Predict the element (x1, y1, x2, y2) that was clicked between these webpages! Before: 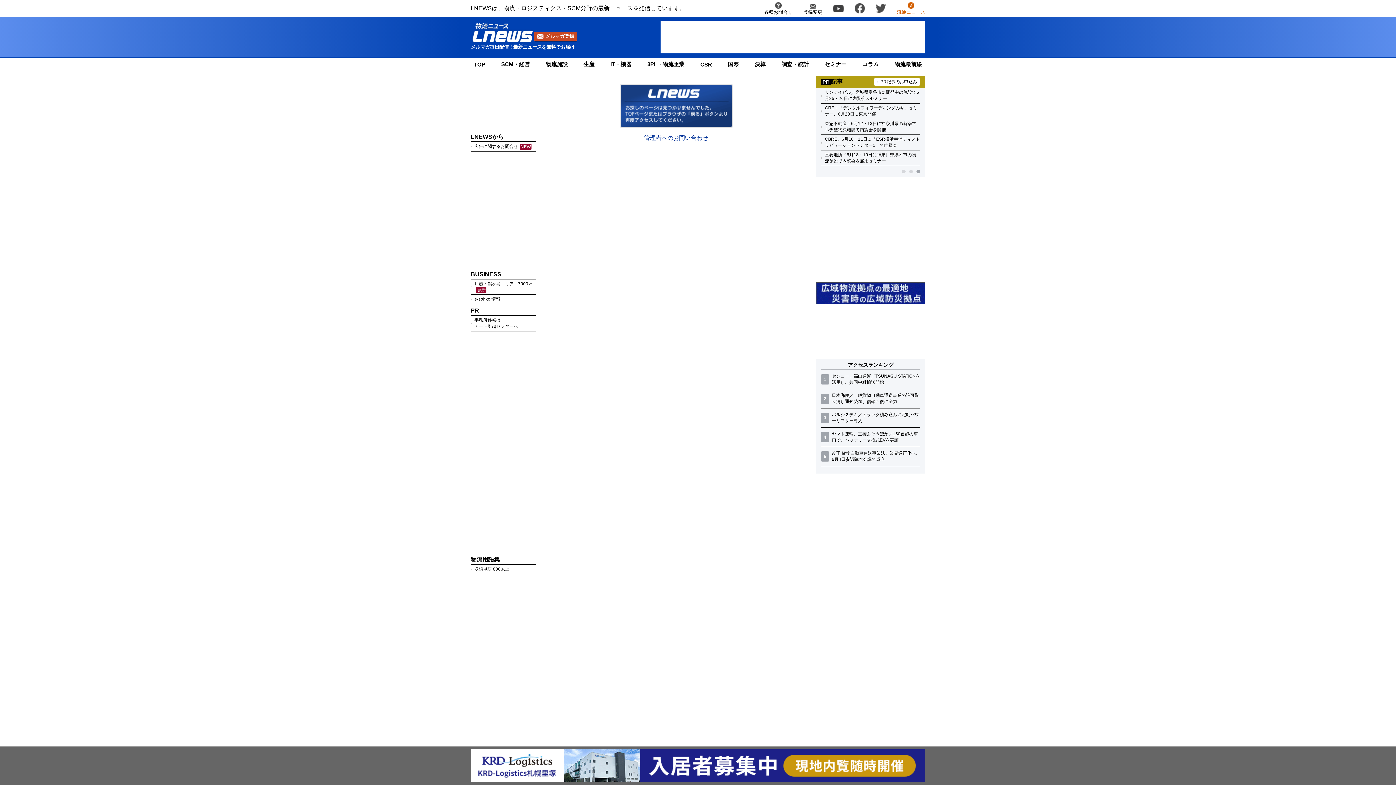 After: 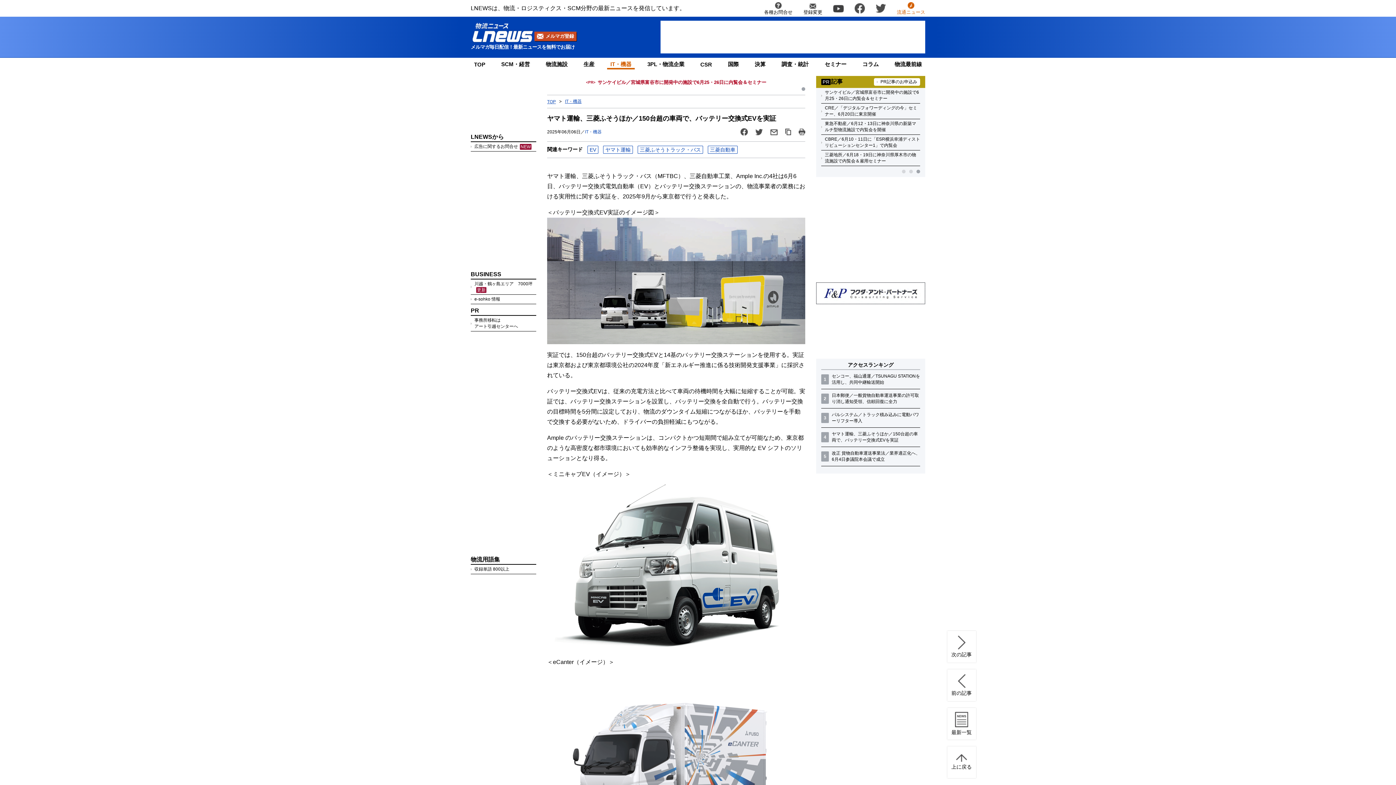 Action: label: ヤマト運輸、三菱ふそうほか／150台超の車両で、バッテリー交換式EVを実証 bbox: (832, 431, 920, 443)